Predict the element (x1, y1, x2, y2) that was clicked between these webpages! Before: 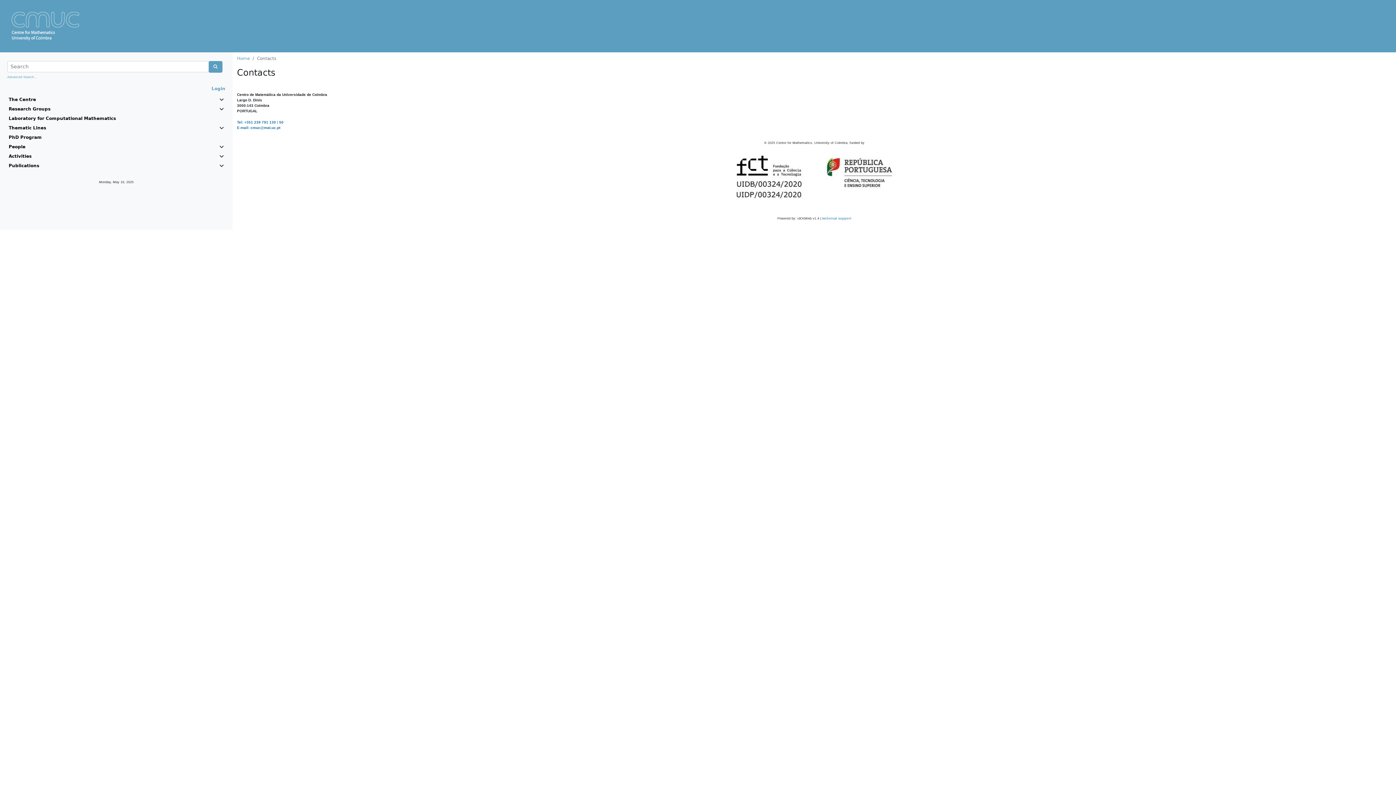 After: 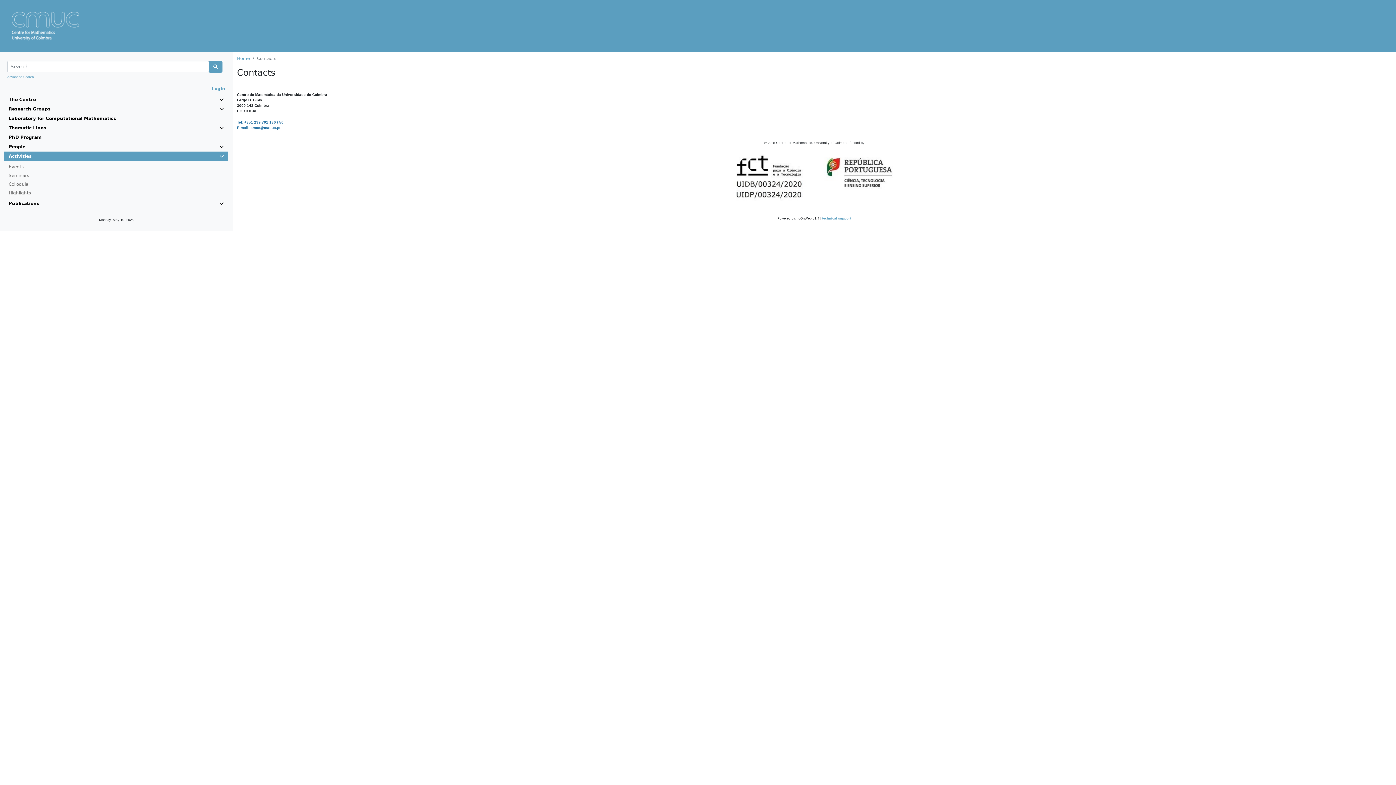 Action: label: Activities bbox: (8, 153, 223, 159)